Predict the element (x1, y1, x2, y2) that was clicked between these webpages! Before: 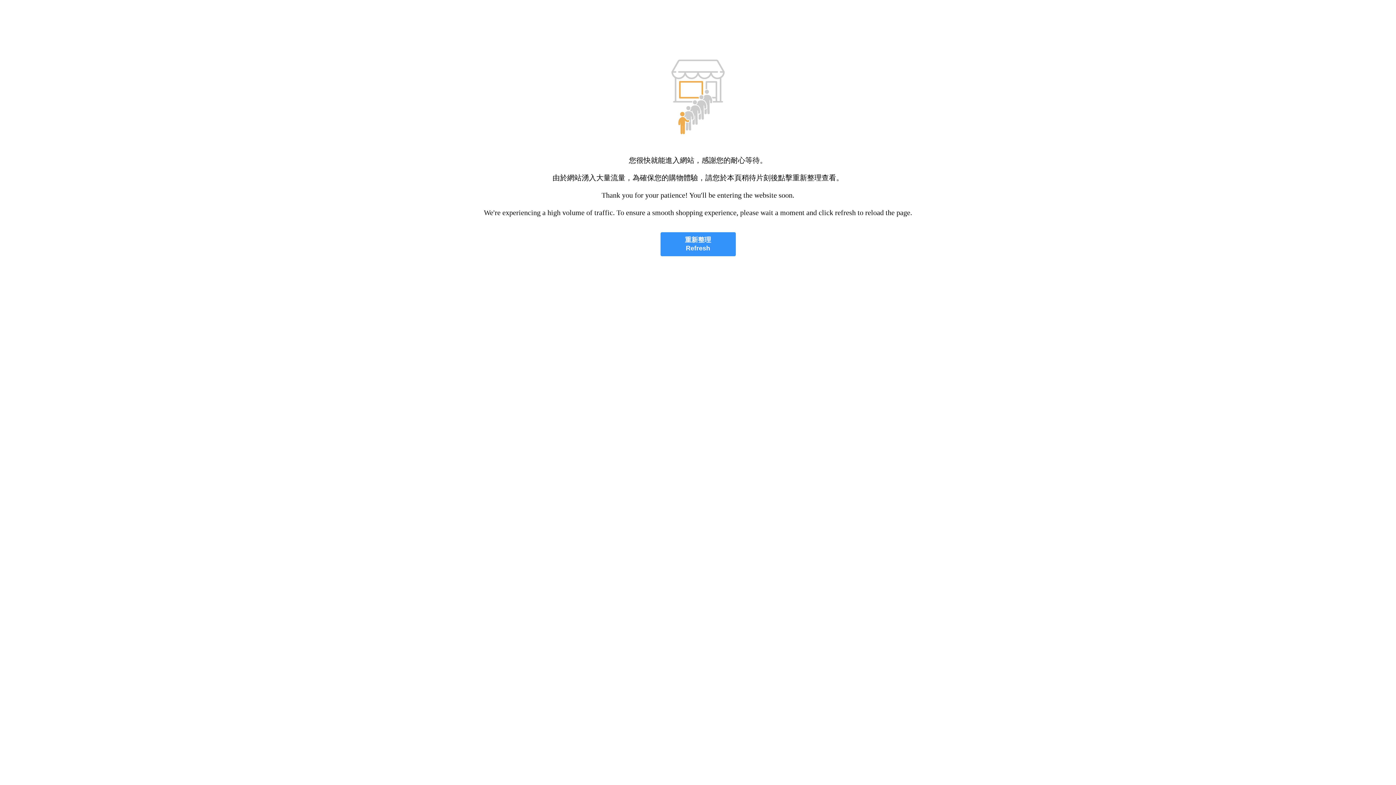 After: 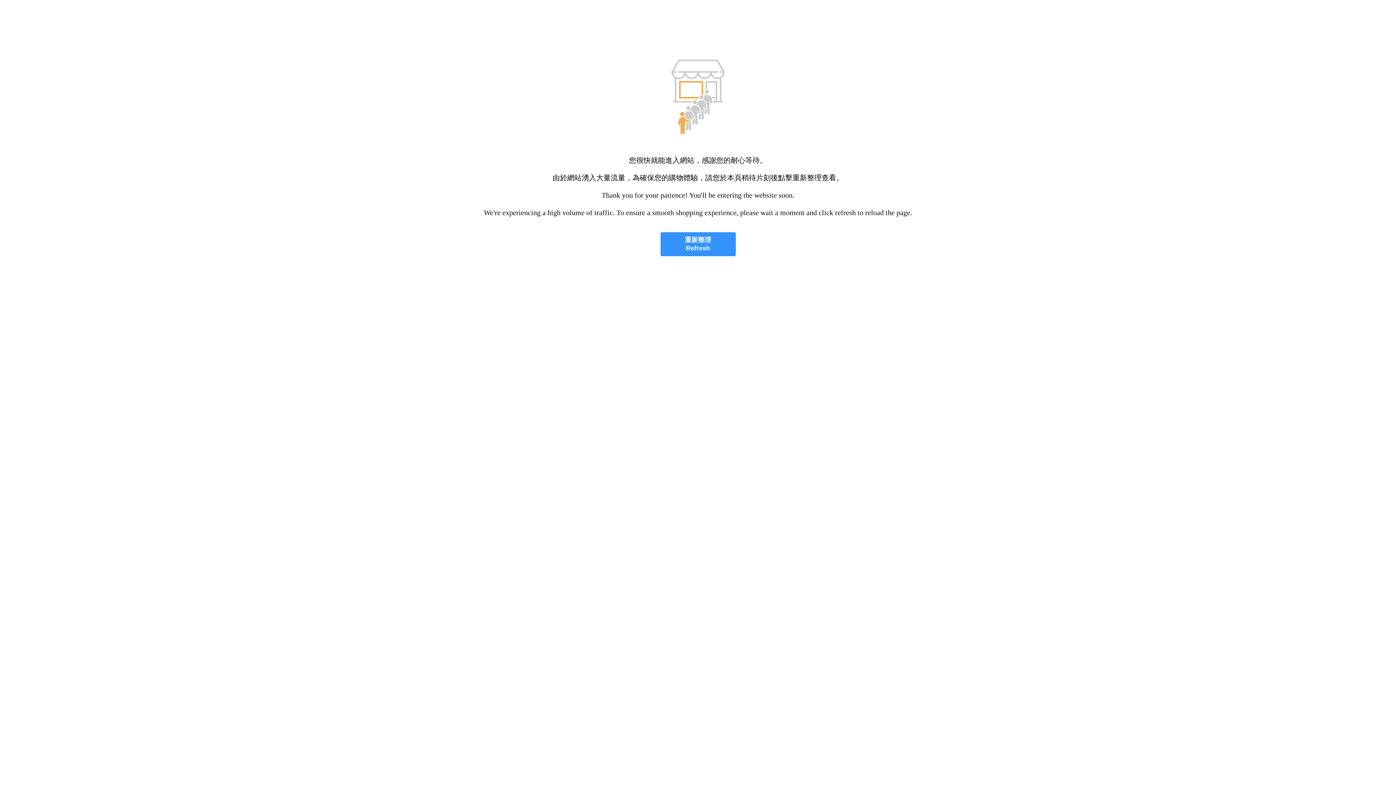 Action: bbox: (660, 232, 735, 256) label: 重新整理
Refresh